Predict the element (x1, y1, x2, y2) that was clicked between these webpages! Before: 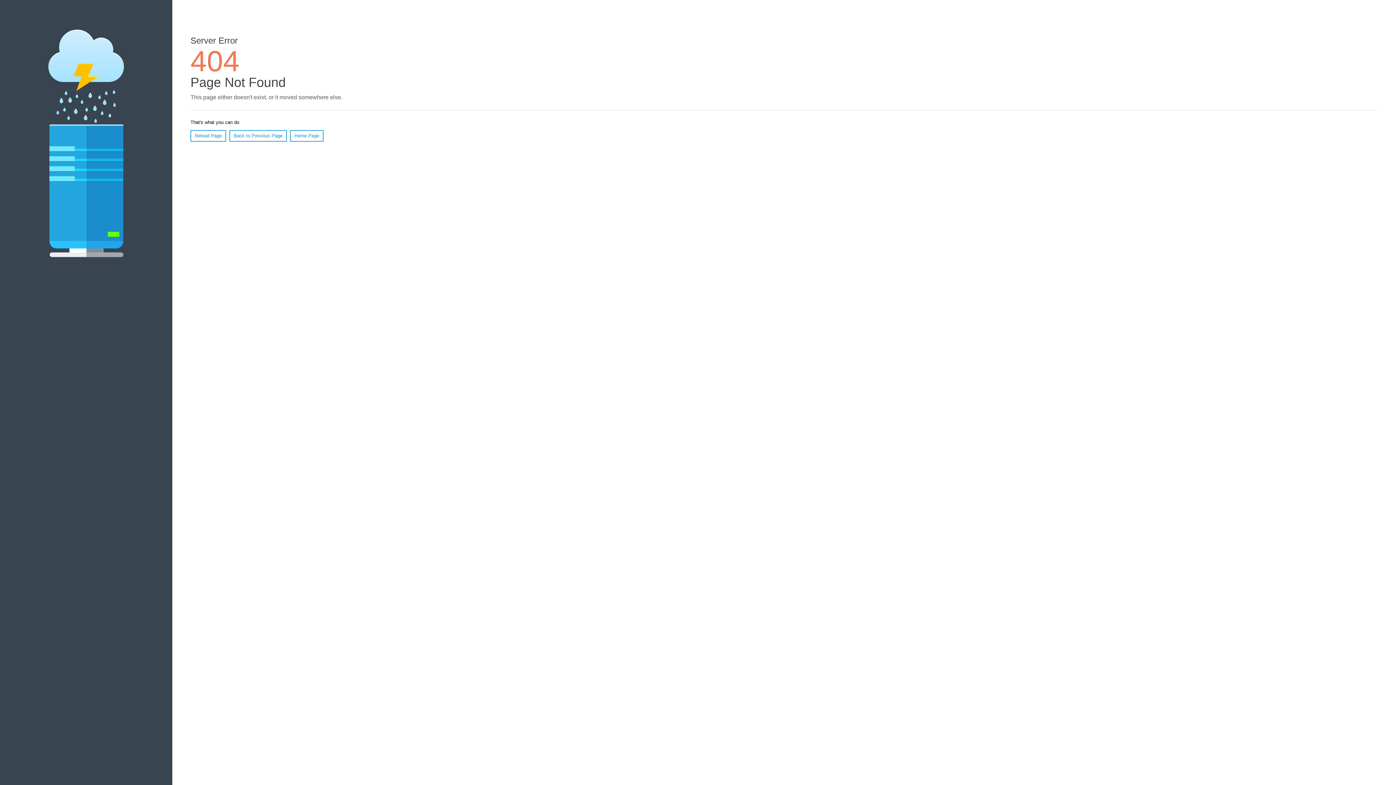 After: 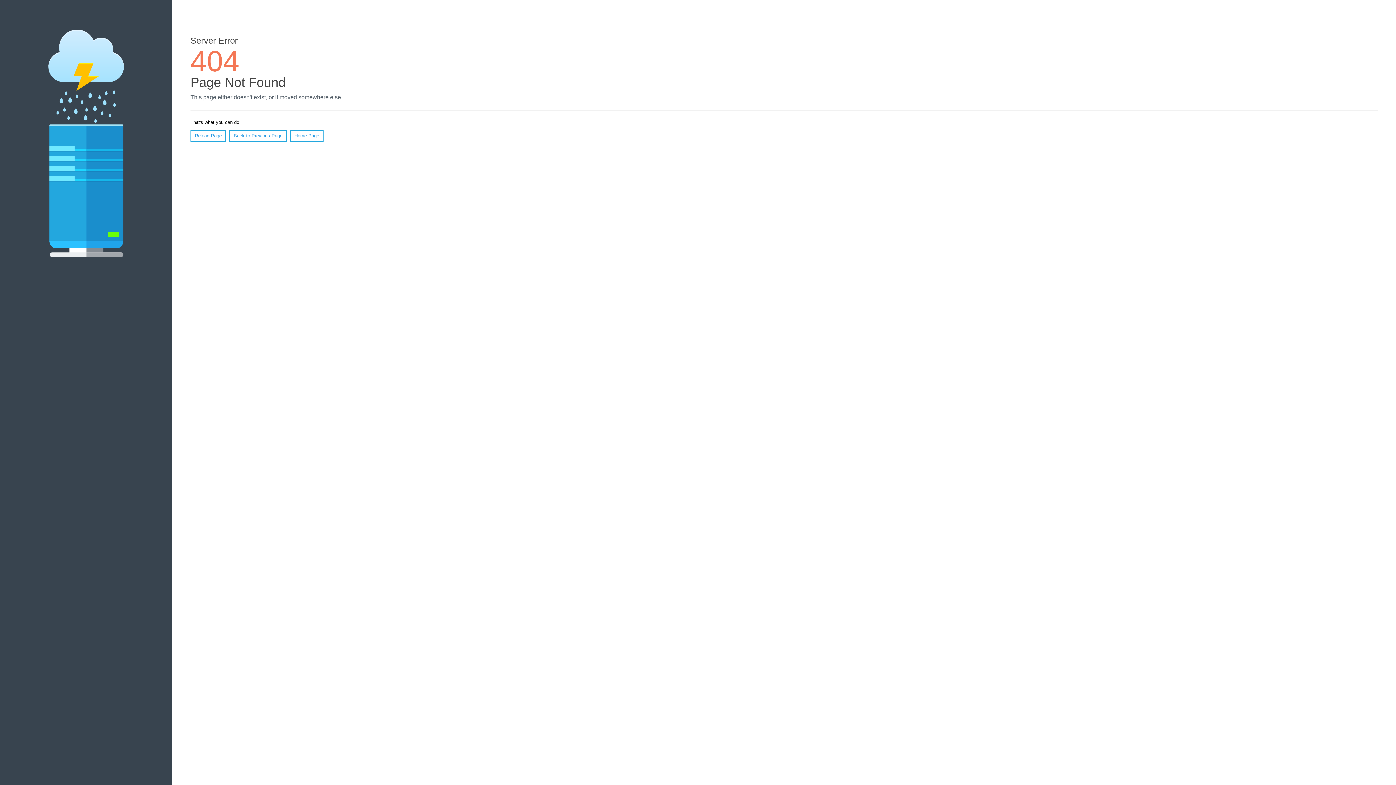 Action: bbox: (190, 130, 226, 141) label: Reload Page